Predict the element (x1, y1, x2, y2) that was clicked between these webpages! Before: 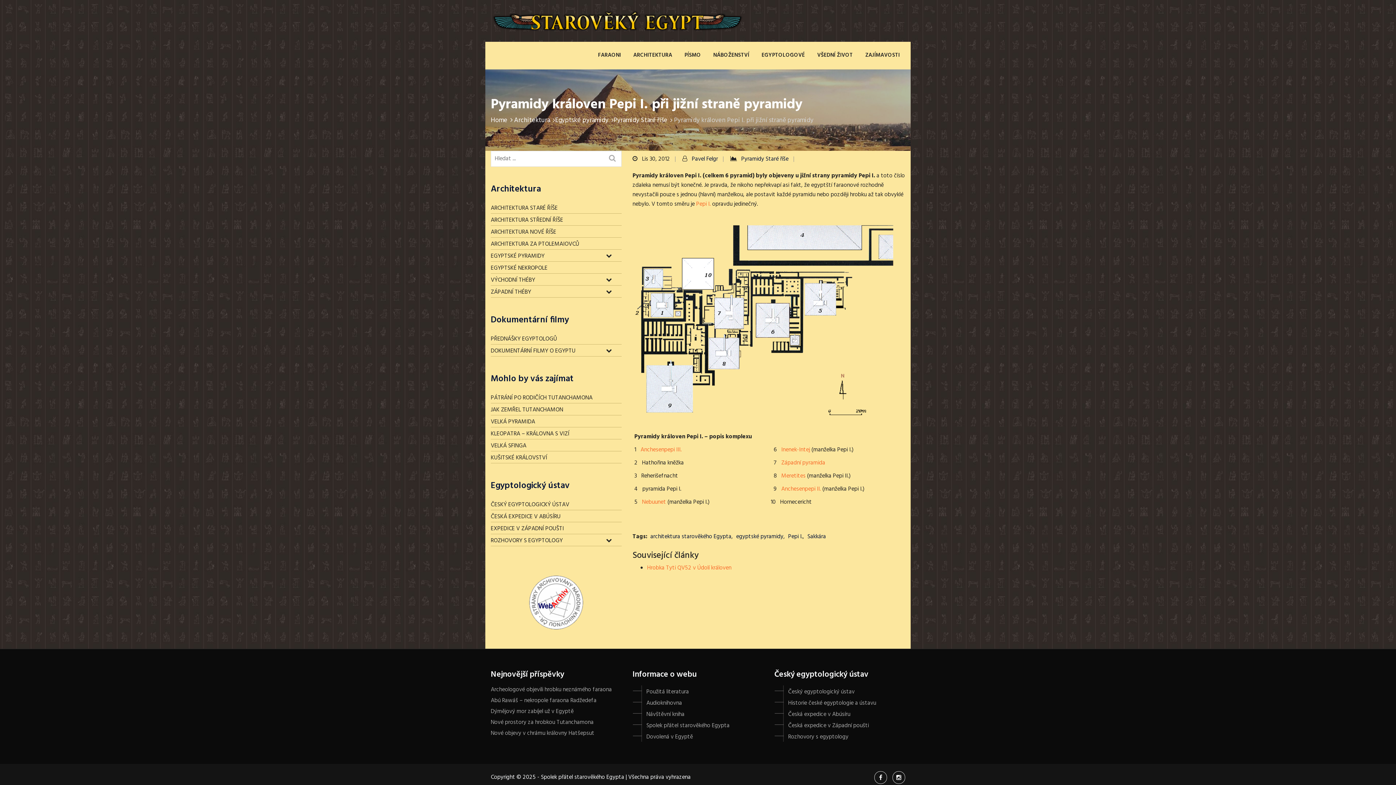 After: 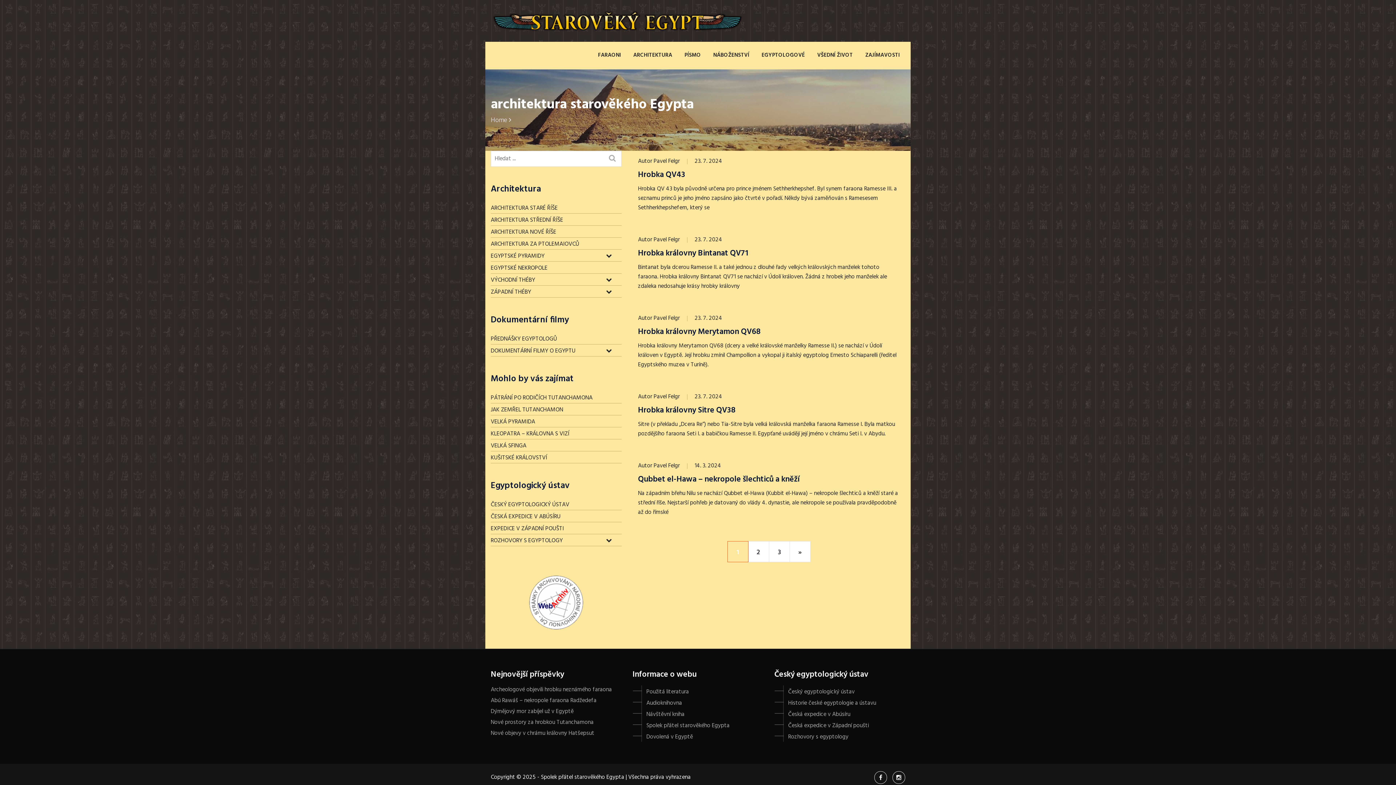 Action: label: architektura starověkého Egypta bbox: (650, 532, 731, 541)